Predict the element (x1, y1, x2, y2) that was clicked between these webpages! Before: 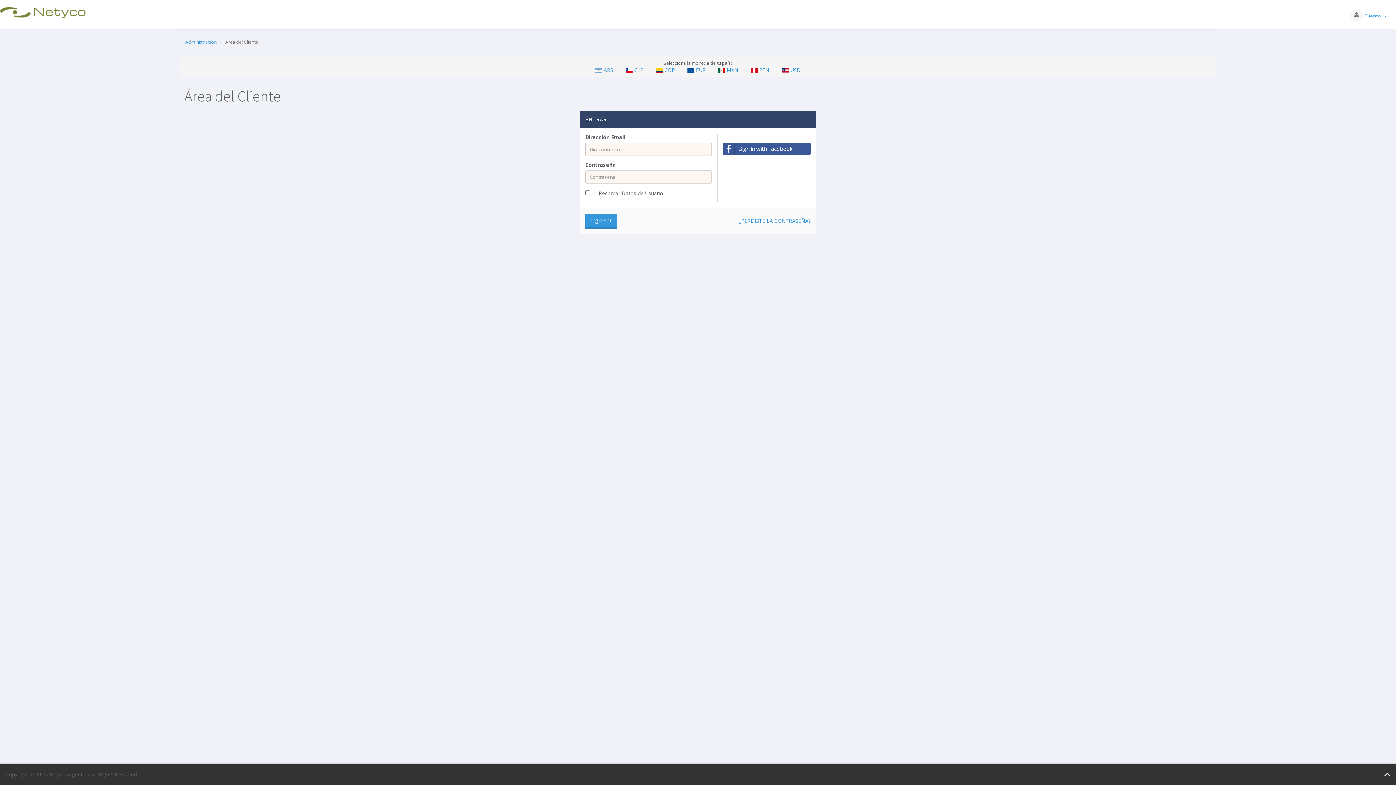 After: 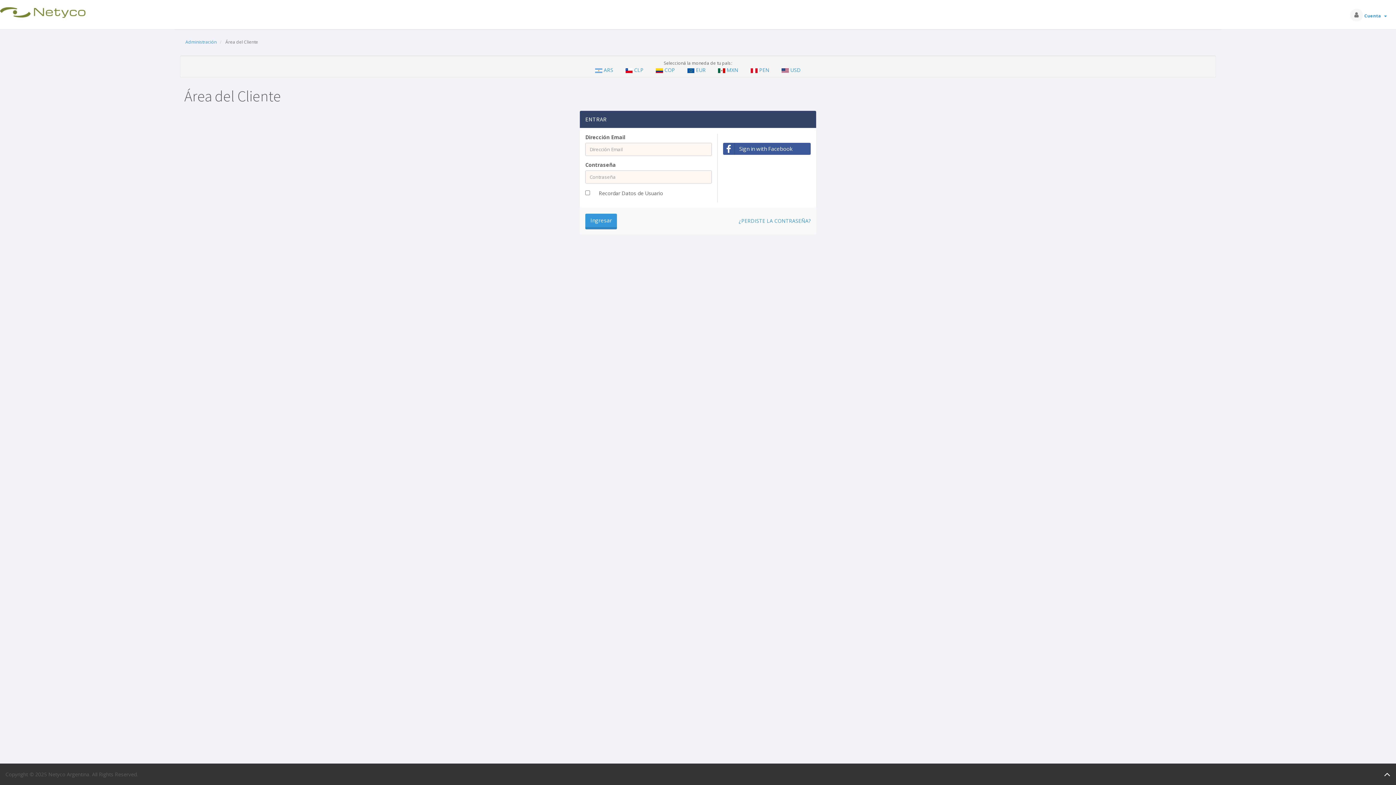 Action: bbox: (185, 38, 216, 45) label: Administración